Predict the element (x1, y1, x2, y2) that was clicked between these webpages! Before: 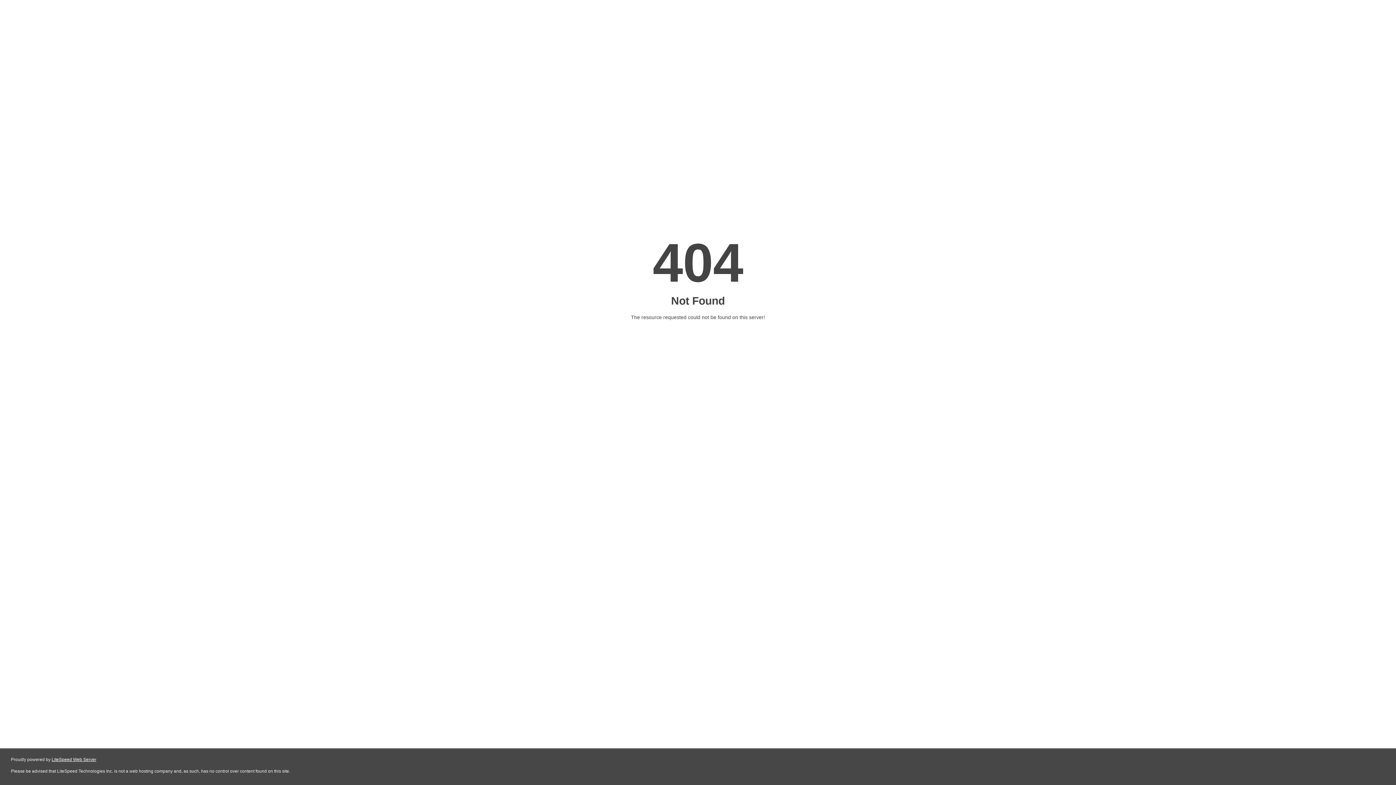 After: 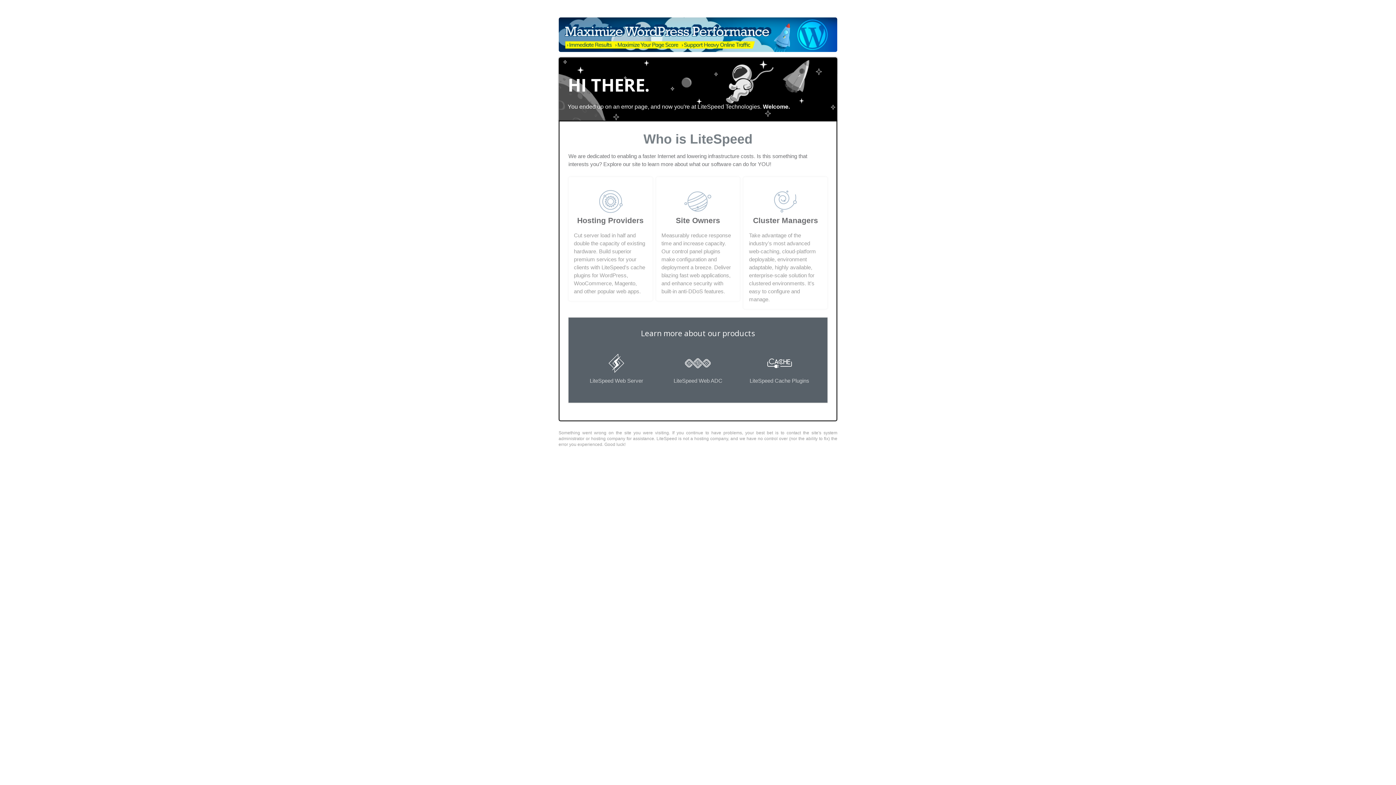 Action: bbox: (51, 757, 96, 762) label: LiteSpeed Web Server